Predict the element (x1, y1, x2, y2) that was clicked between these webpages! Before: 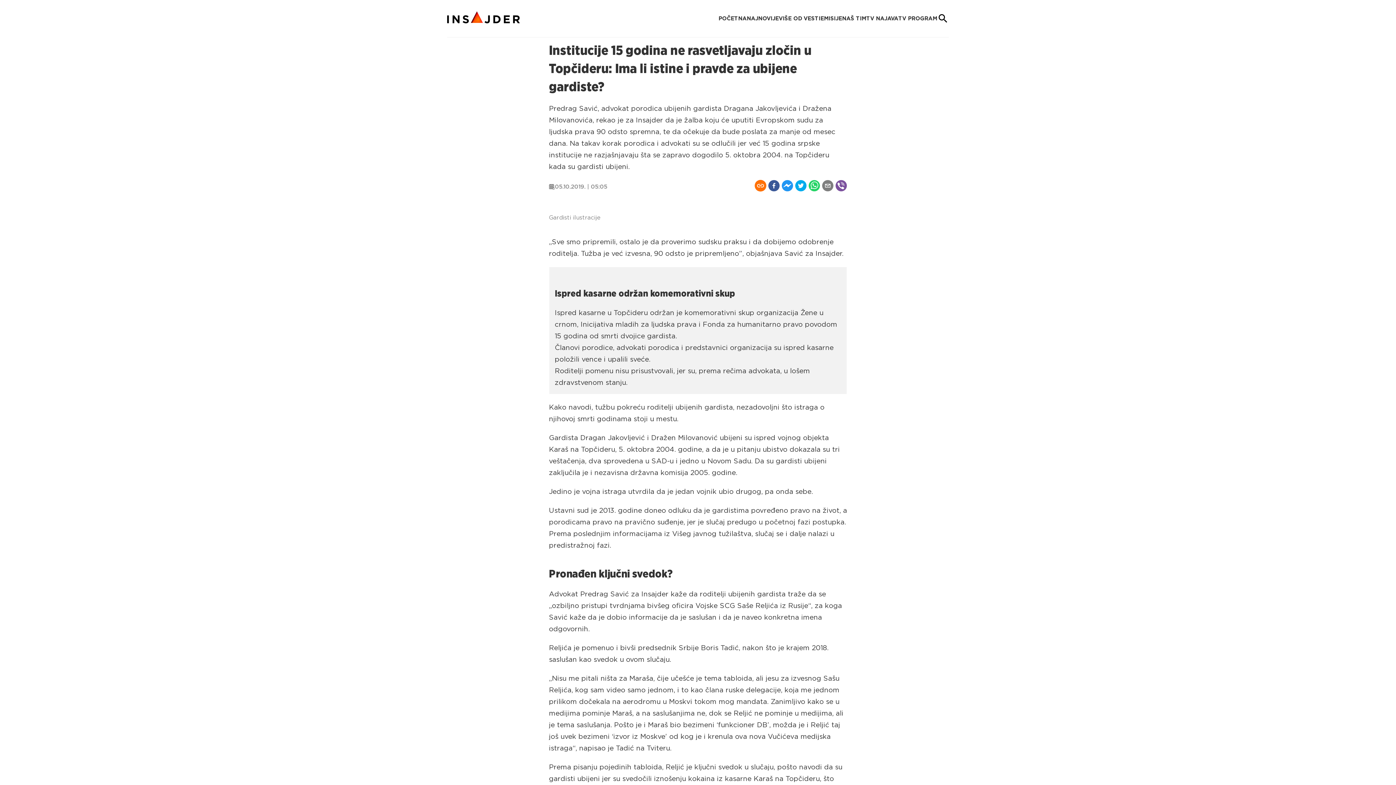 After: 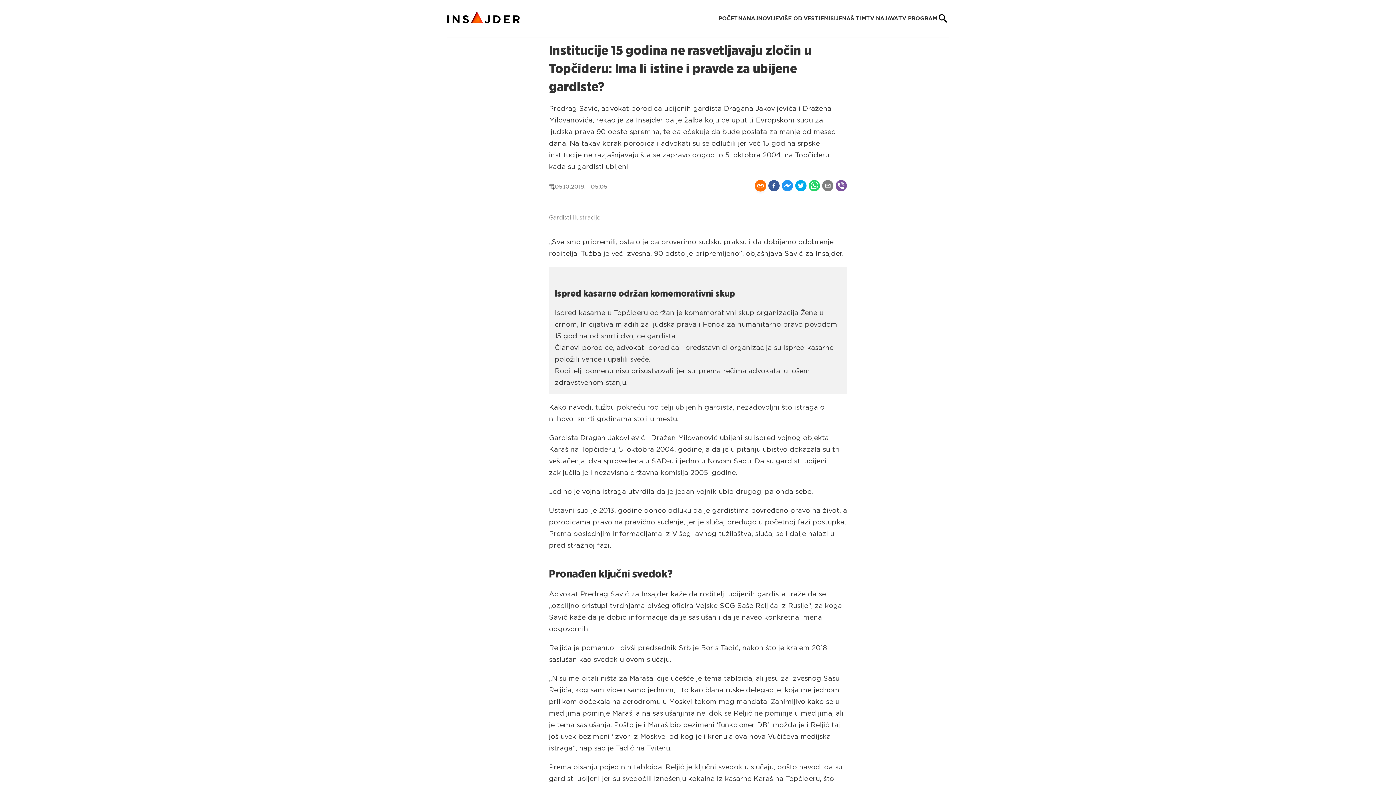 Action: bbox: (754, 180, 766, 193)